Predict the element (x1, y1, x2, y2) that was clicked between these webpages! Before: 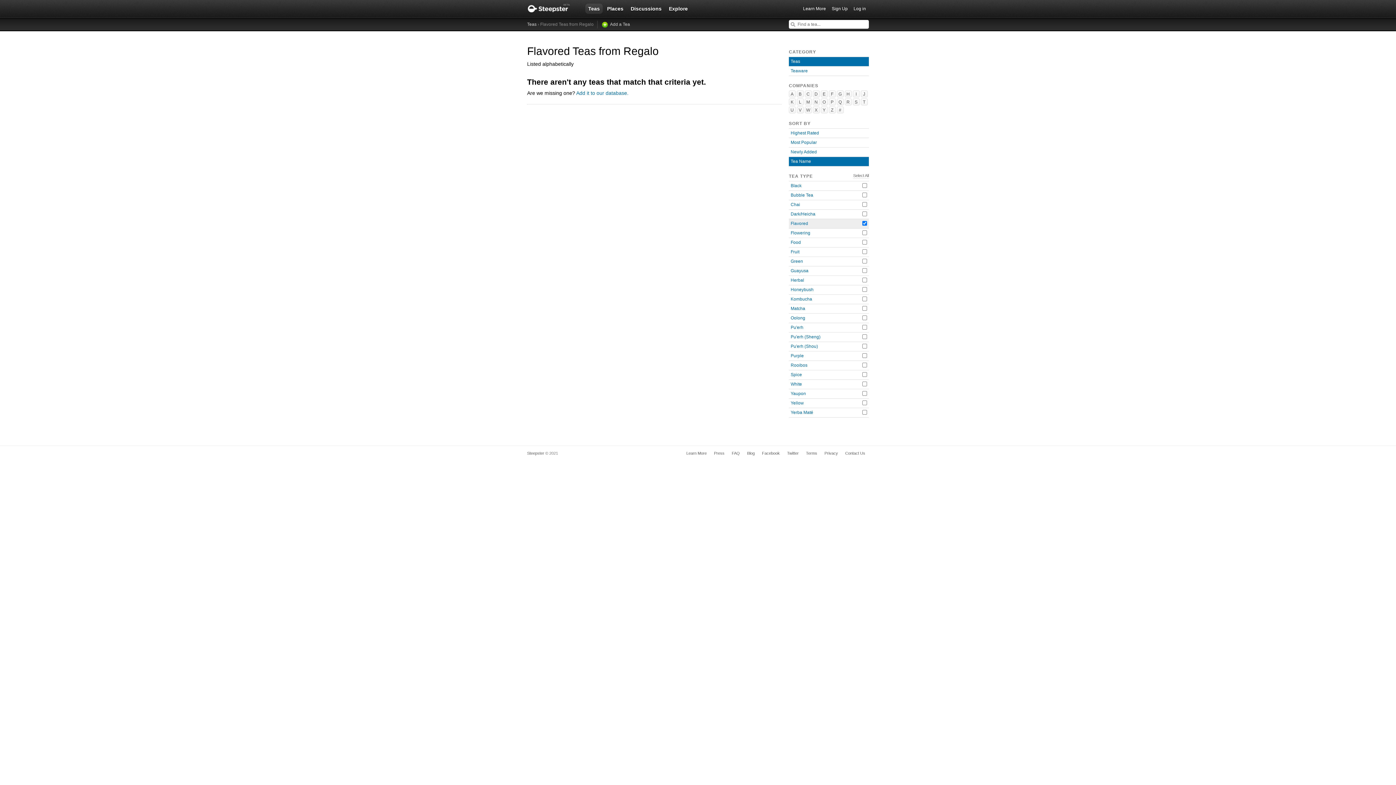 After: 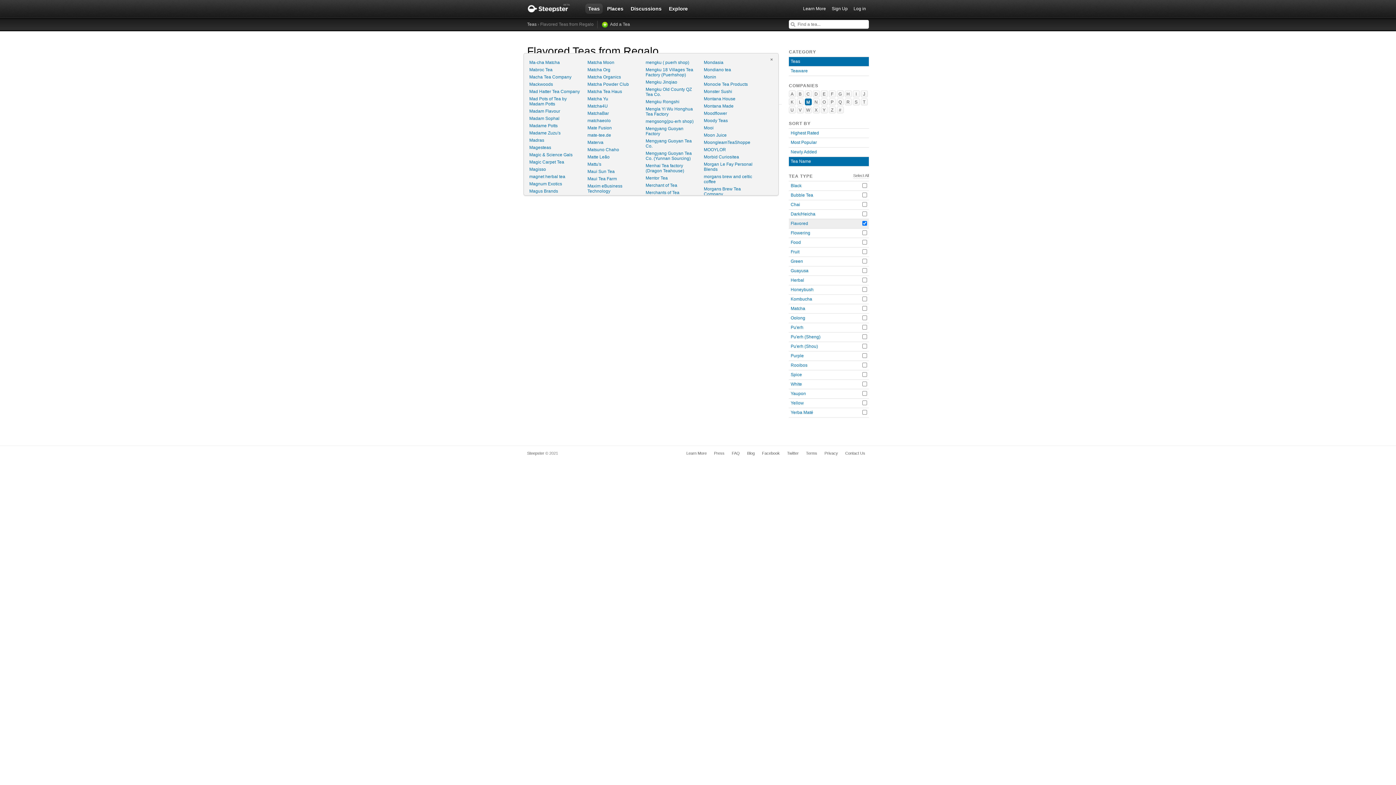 Action: bbox: (805, 98, 812, 105) label: M